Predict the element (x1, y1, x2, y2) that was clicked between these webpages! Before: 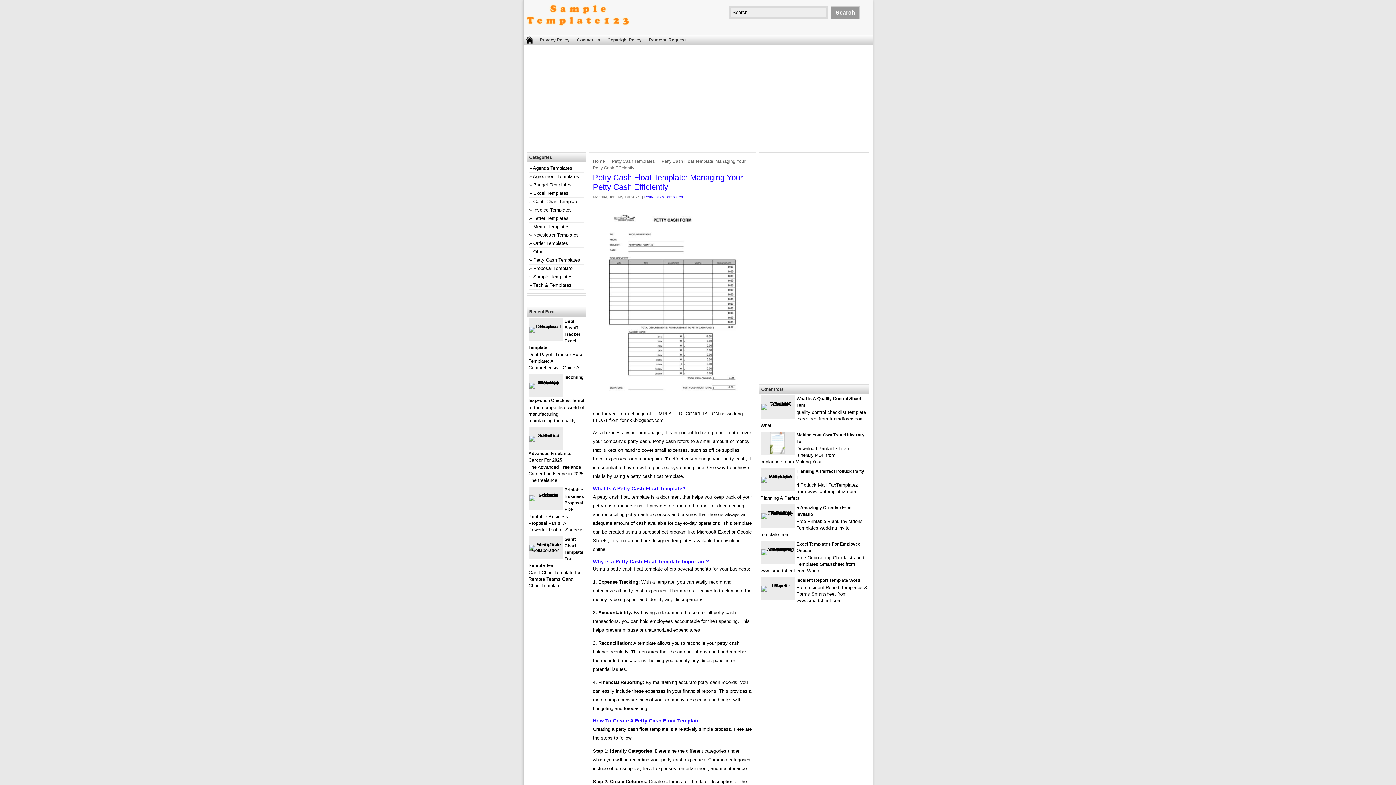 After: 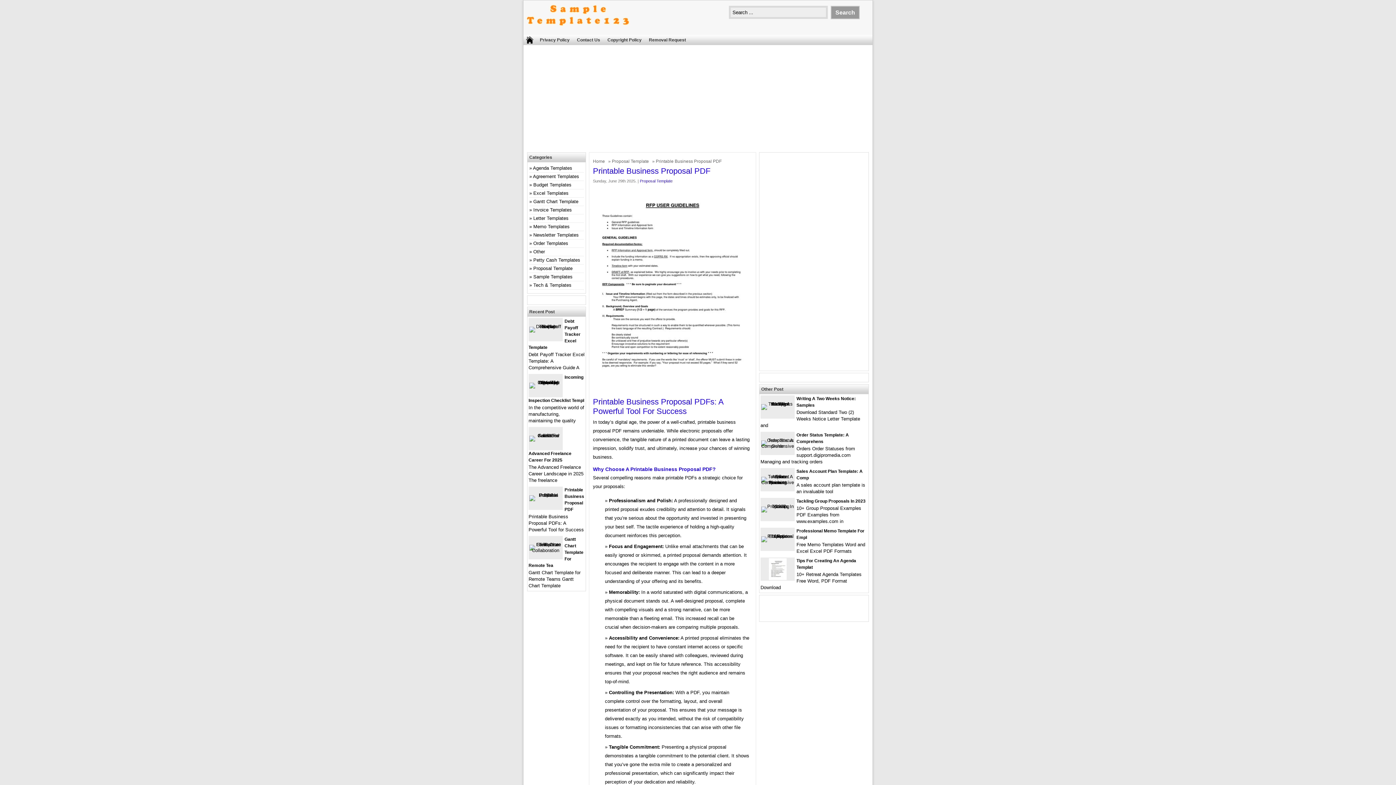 Action: bbox: (529, 492, 562, 498)